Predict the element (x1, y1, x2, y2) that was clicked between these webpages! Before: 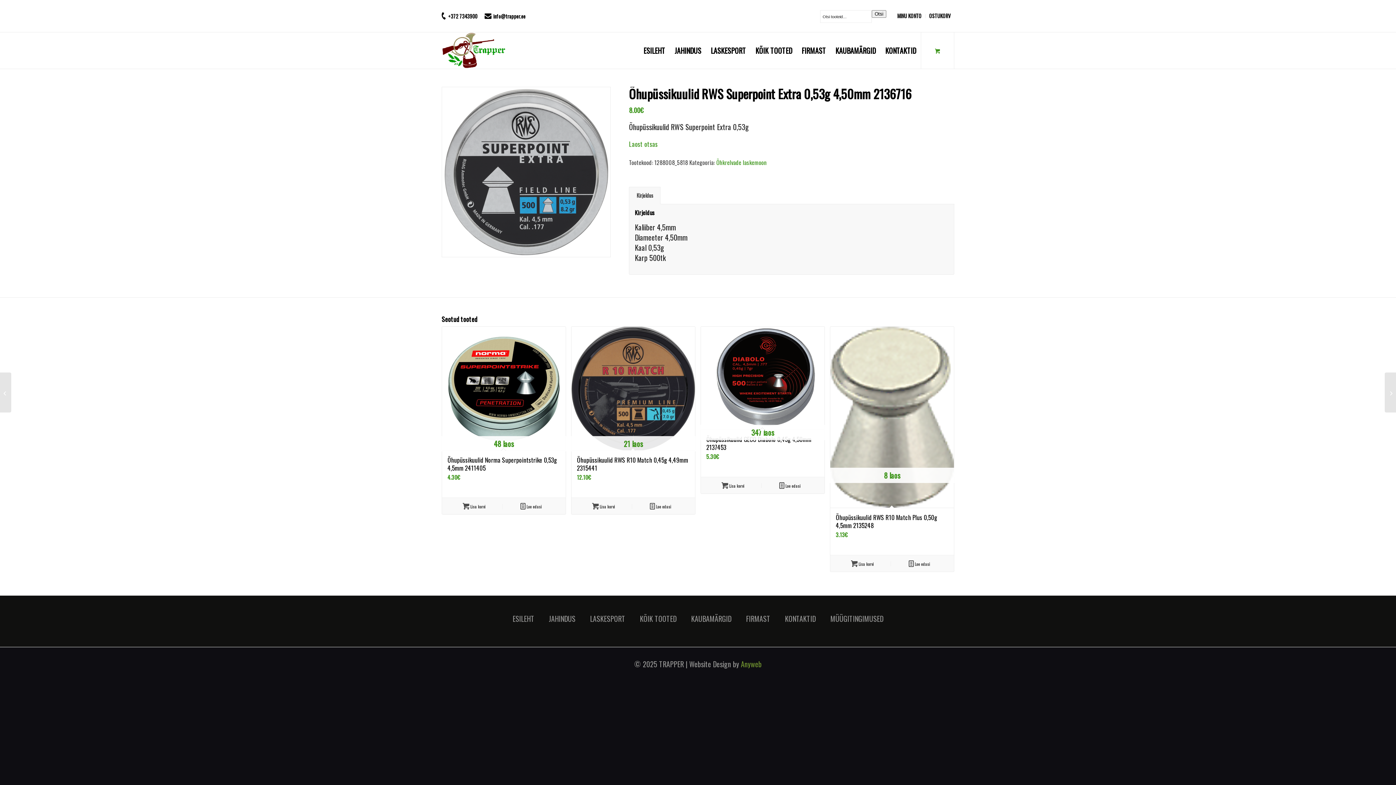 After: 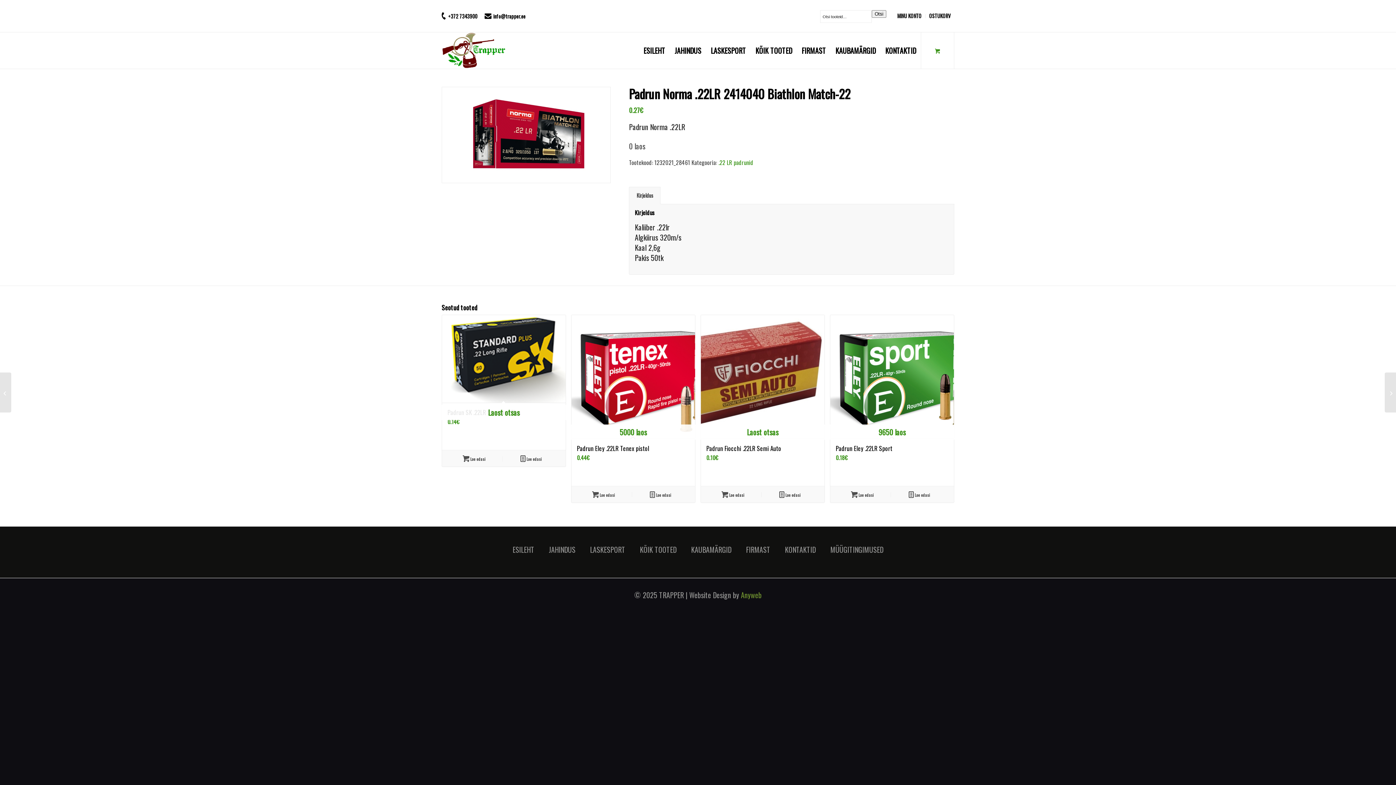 Action: label: Padrun Norma .22LR 2414040 Biathlon Match-22	 bbox: (0, 372, 11, 412)